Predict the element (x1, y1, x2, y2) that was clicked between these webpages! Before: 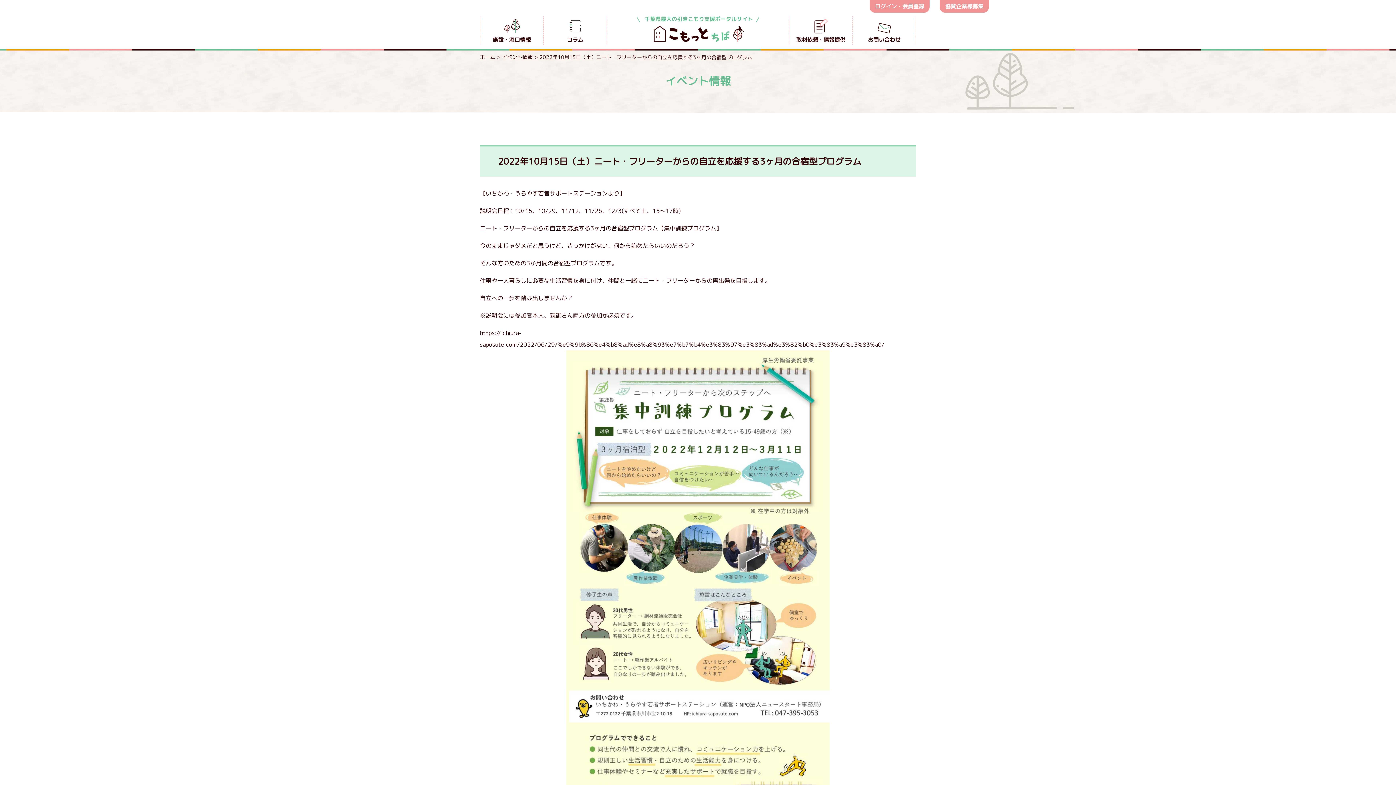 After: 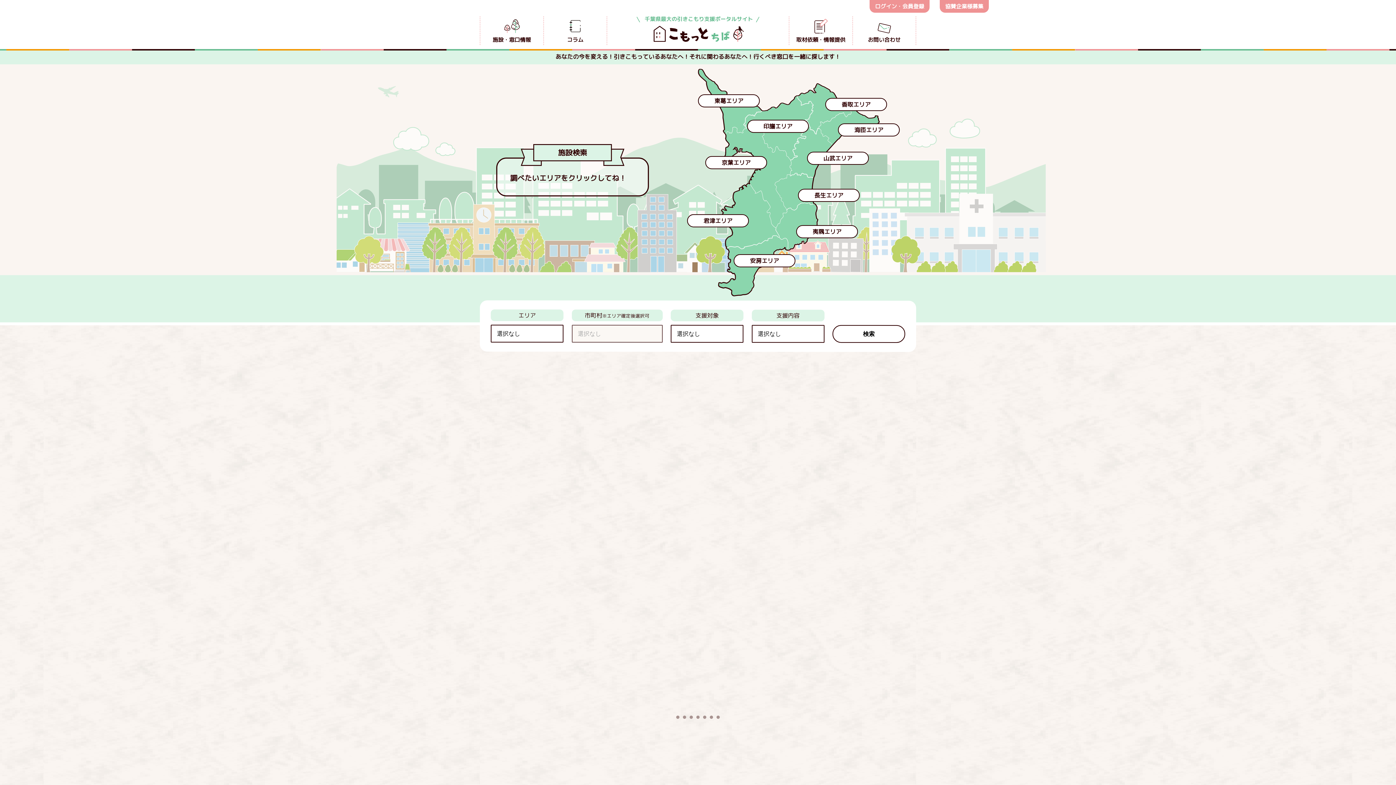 Action: bbox: (636, 16, 760, 41)